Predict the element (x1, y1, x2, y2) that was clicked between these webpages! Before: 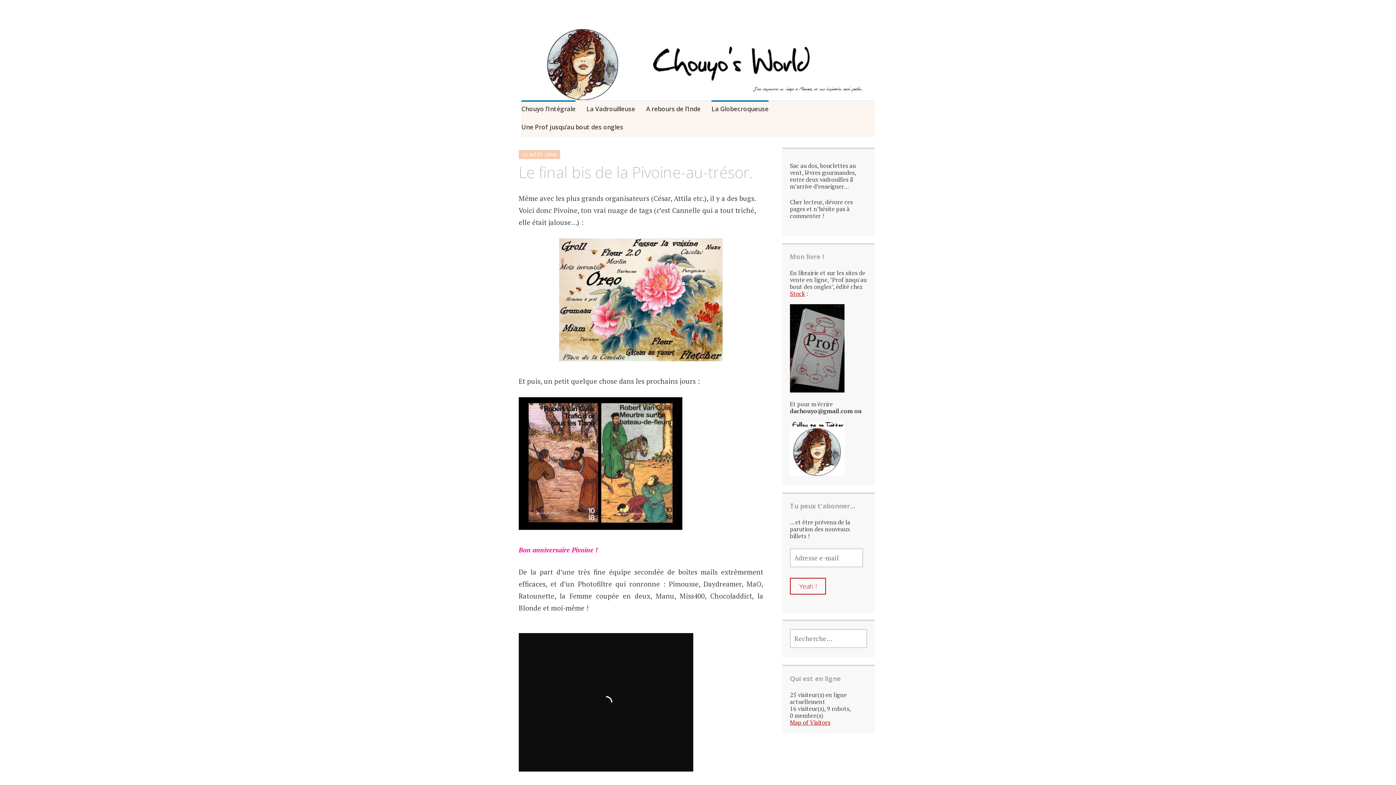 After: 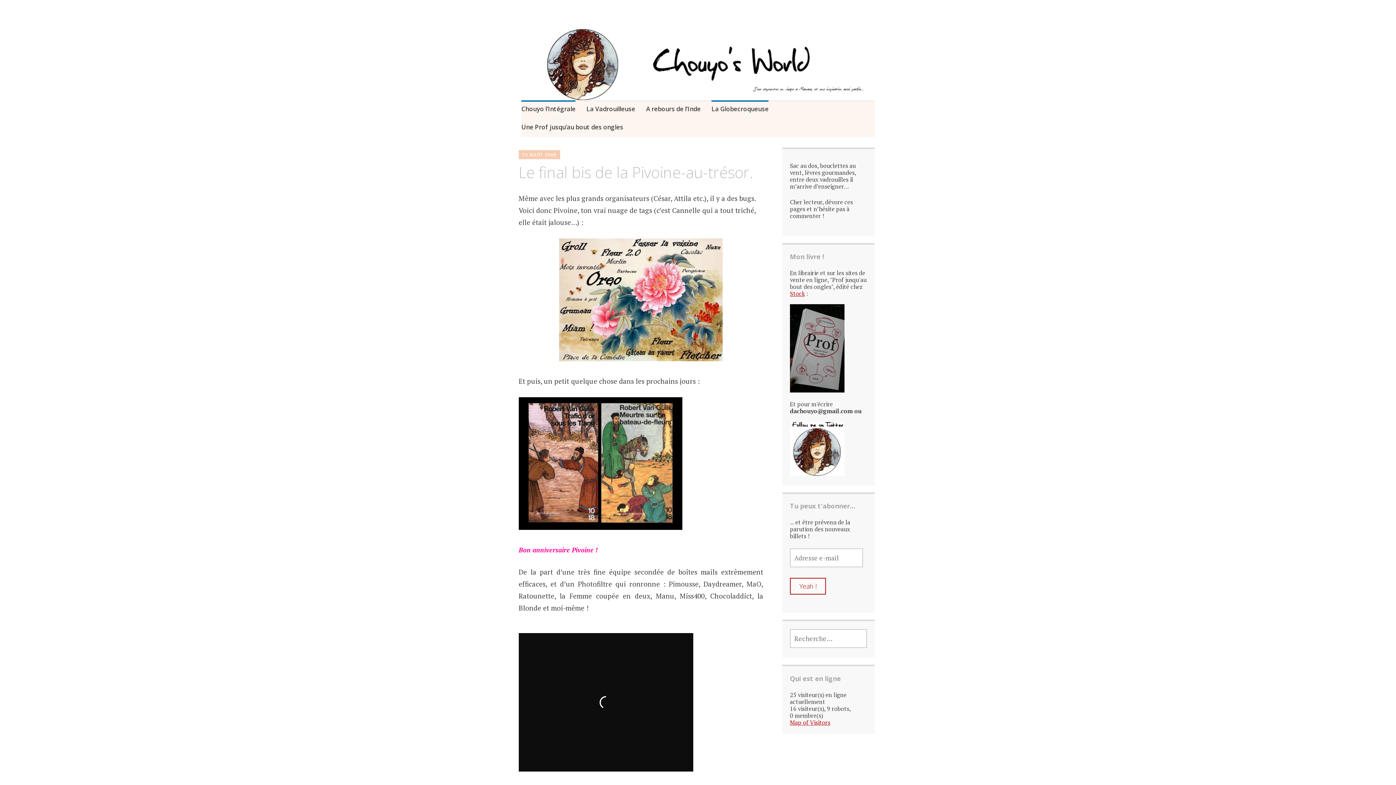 Action: bbox: (518, 522, 682, 532)